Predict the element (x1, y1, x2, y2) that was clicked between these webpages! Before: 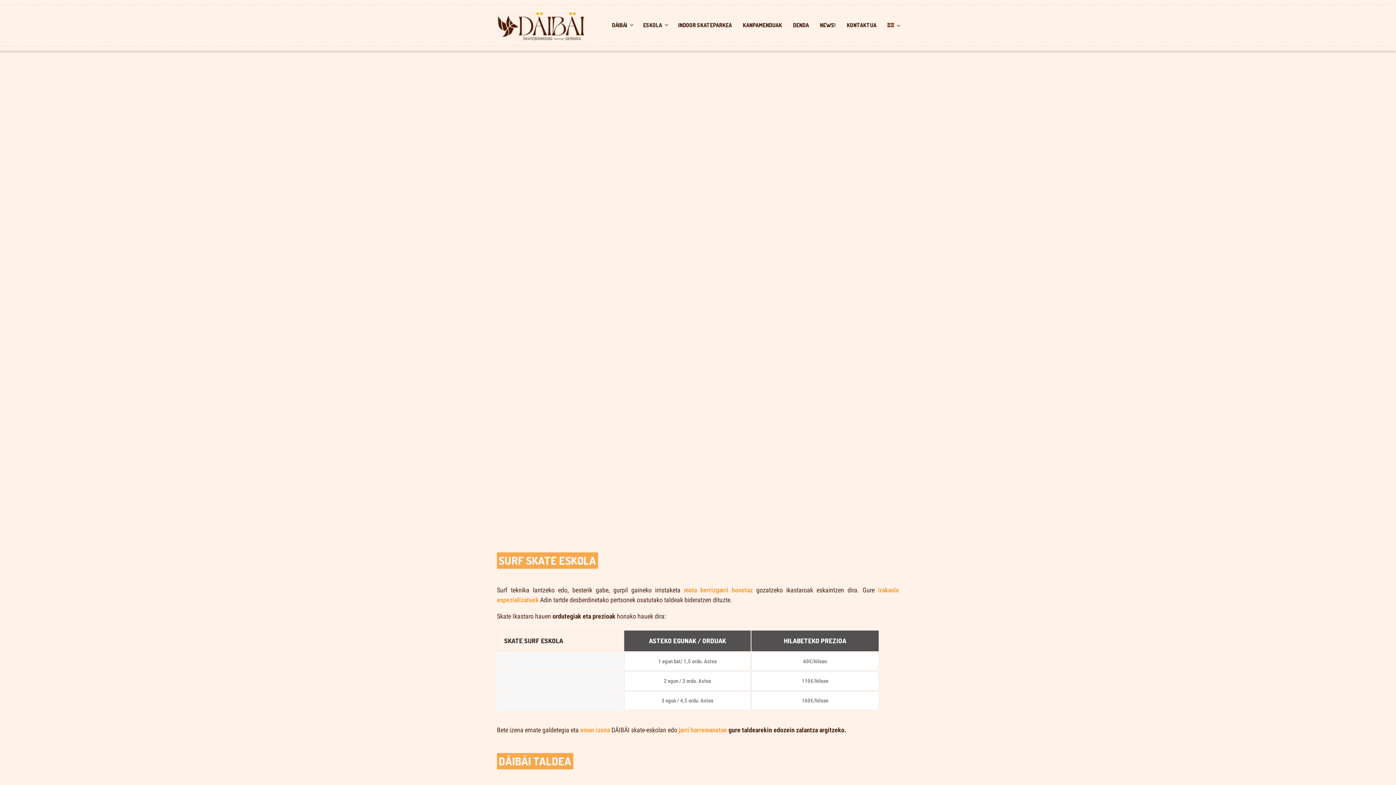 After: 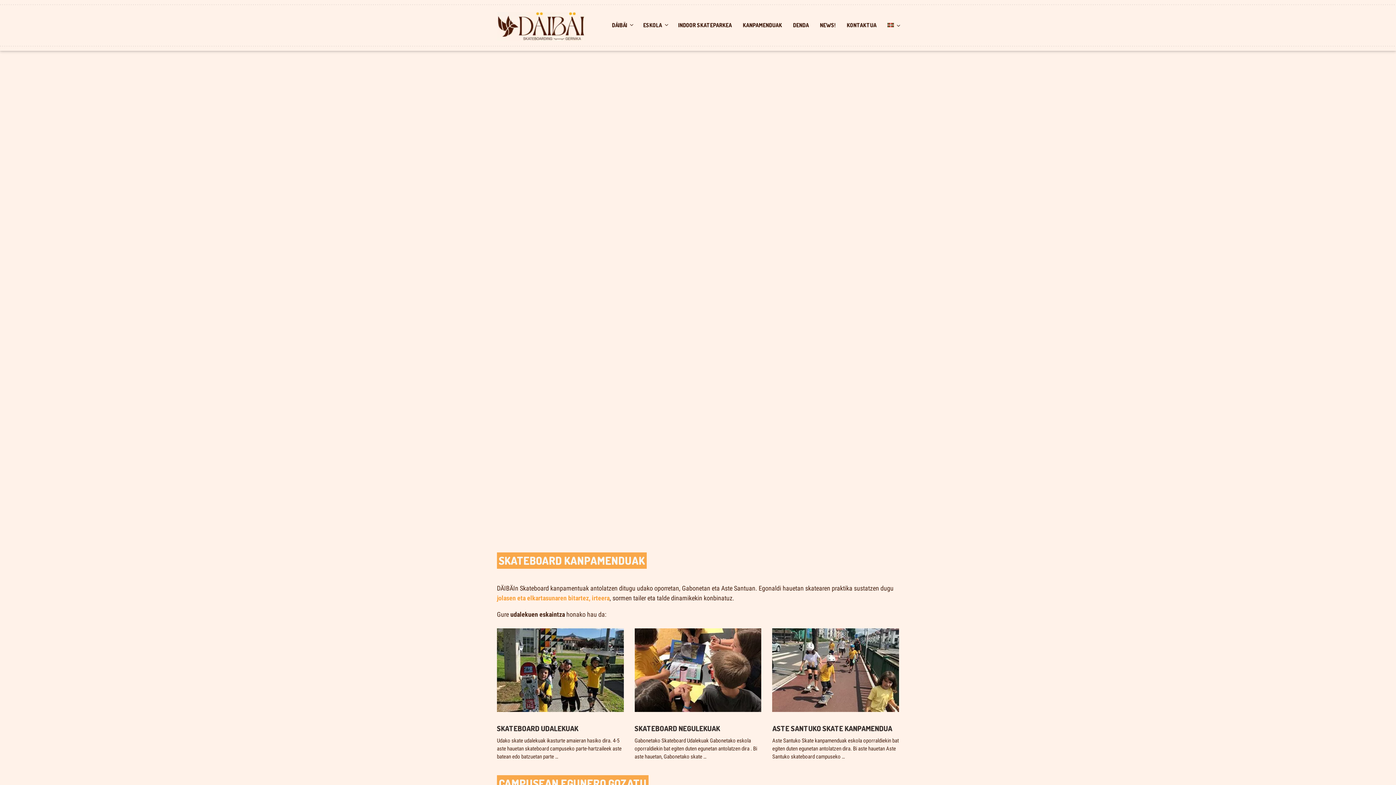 Action: bbox: (737, 4, 787, 50) label: KANPAMENDUAK